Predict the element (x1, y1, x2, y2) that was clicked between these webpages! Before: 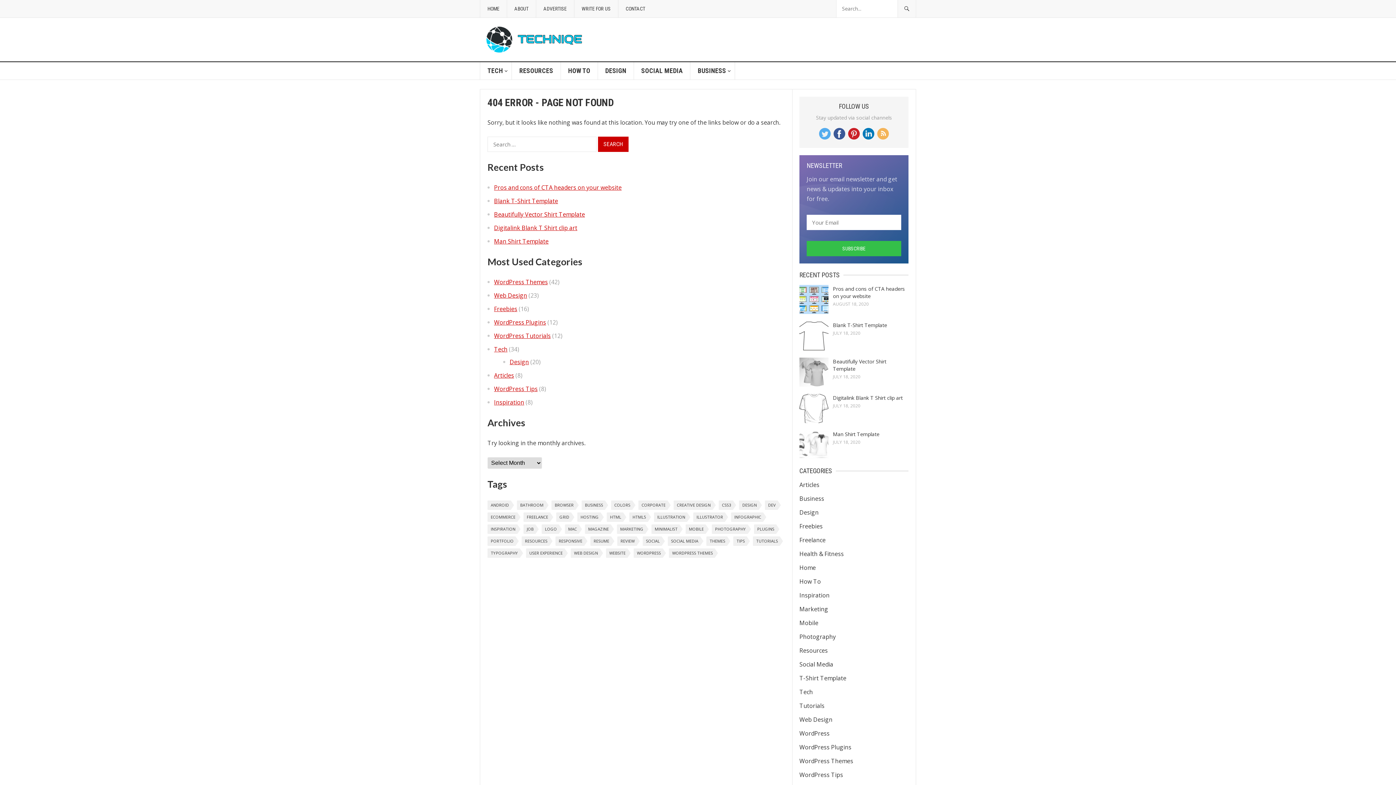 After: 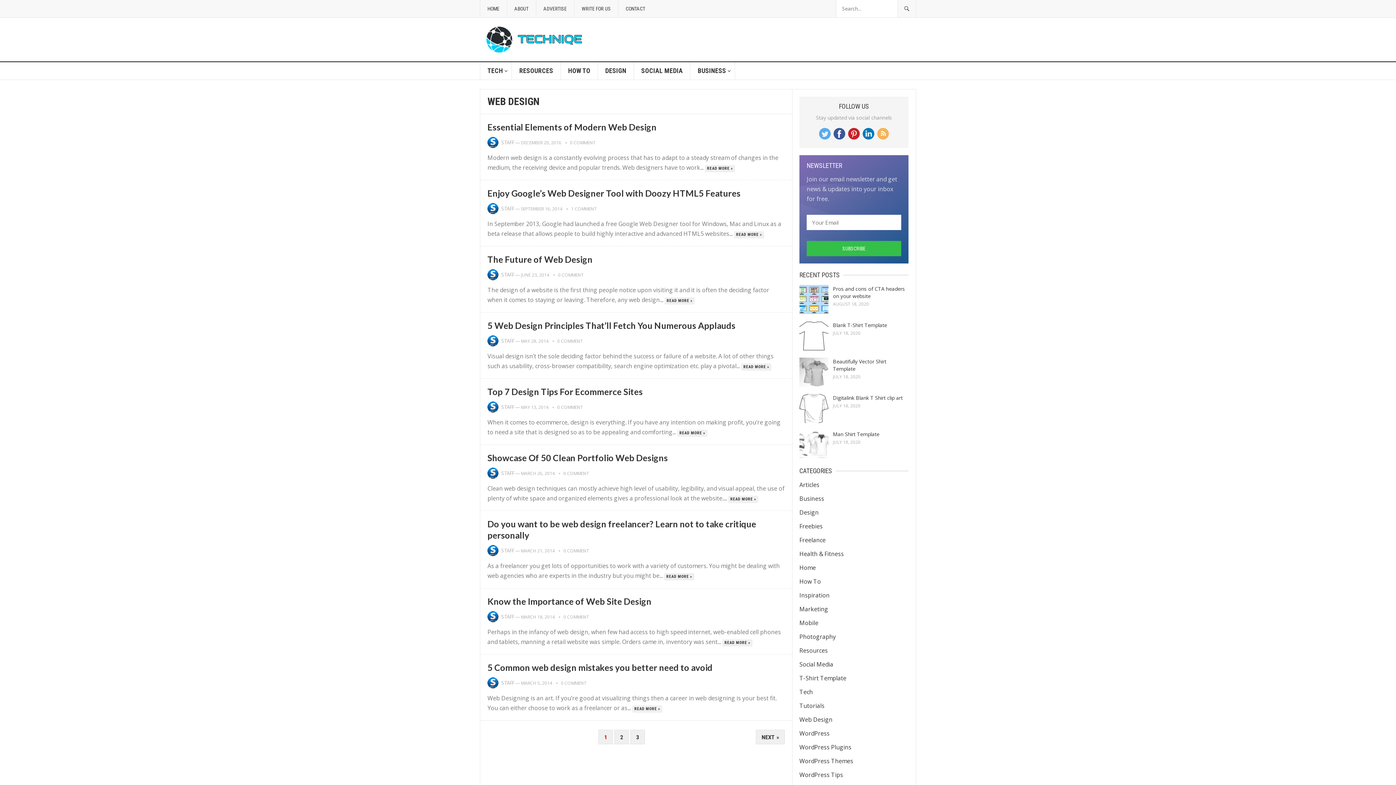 Action: label: Web Design bbox: (494, 291, 527, 299)